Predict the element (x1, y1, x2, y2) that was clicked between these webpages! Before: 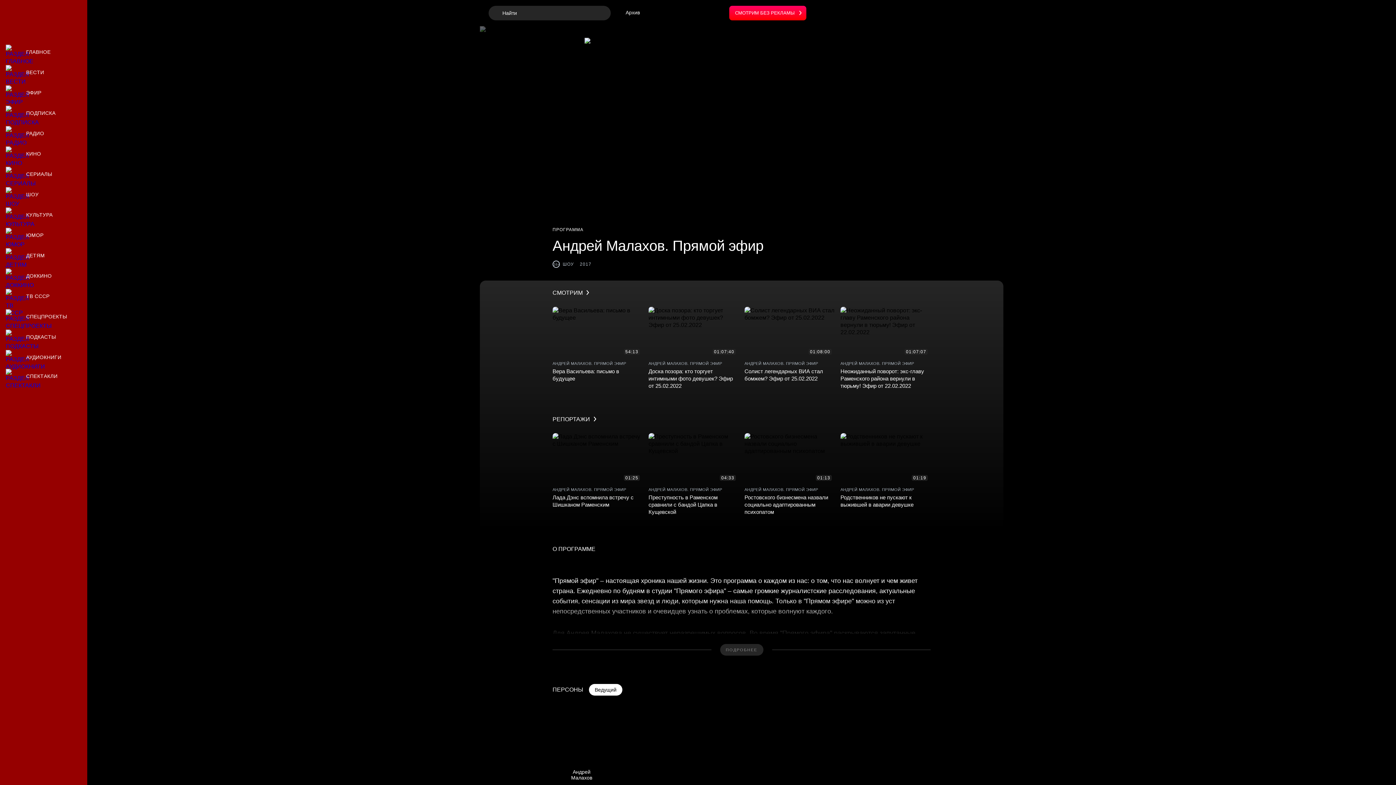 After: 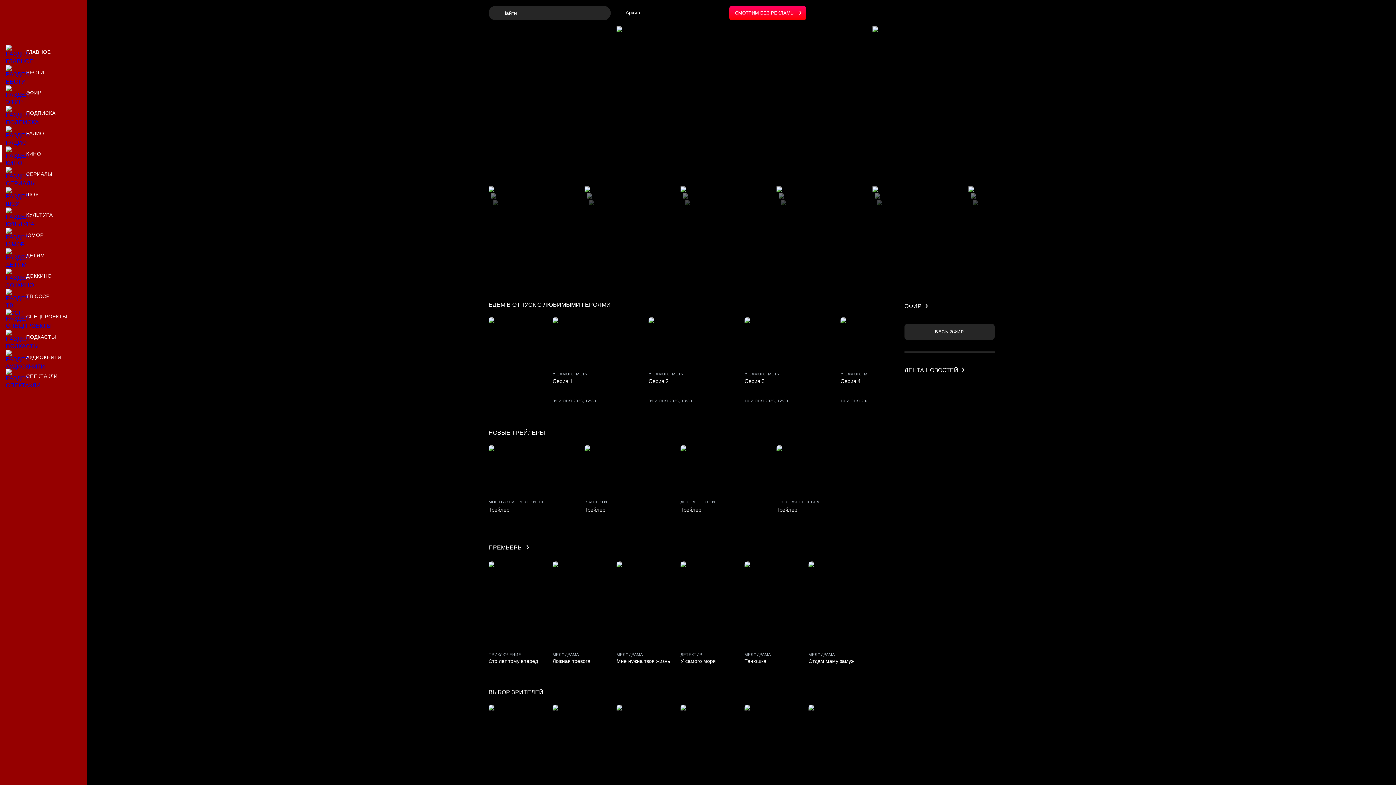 Action: label: Кино bbox: (0, 145, 87, 162)